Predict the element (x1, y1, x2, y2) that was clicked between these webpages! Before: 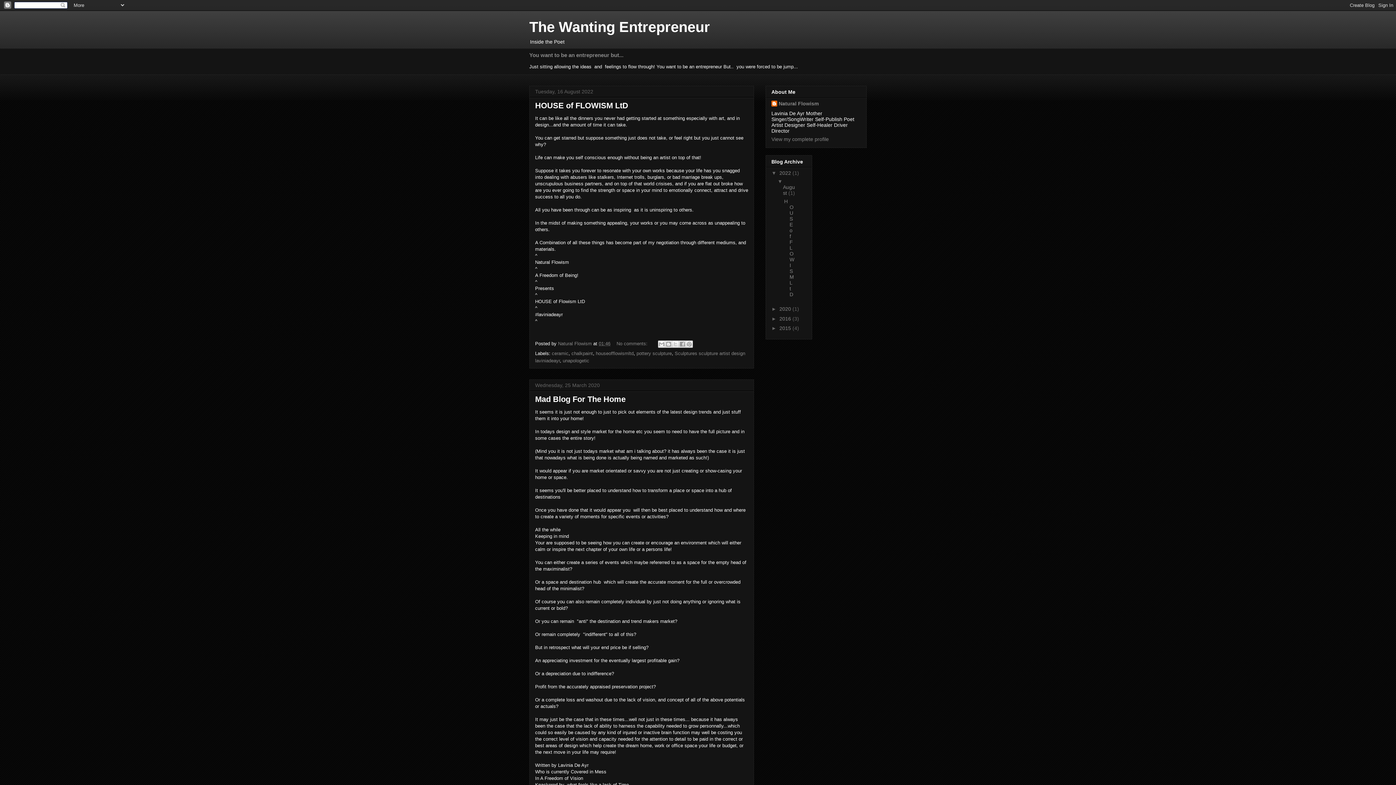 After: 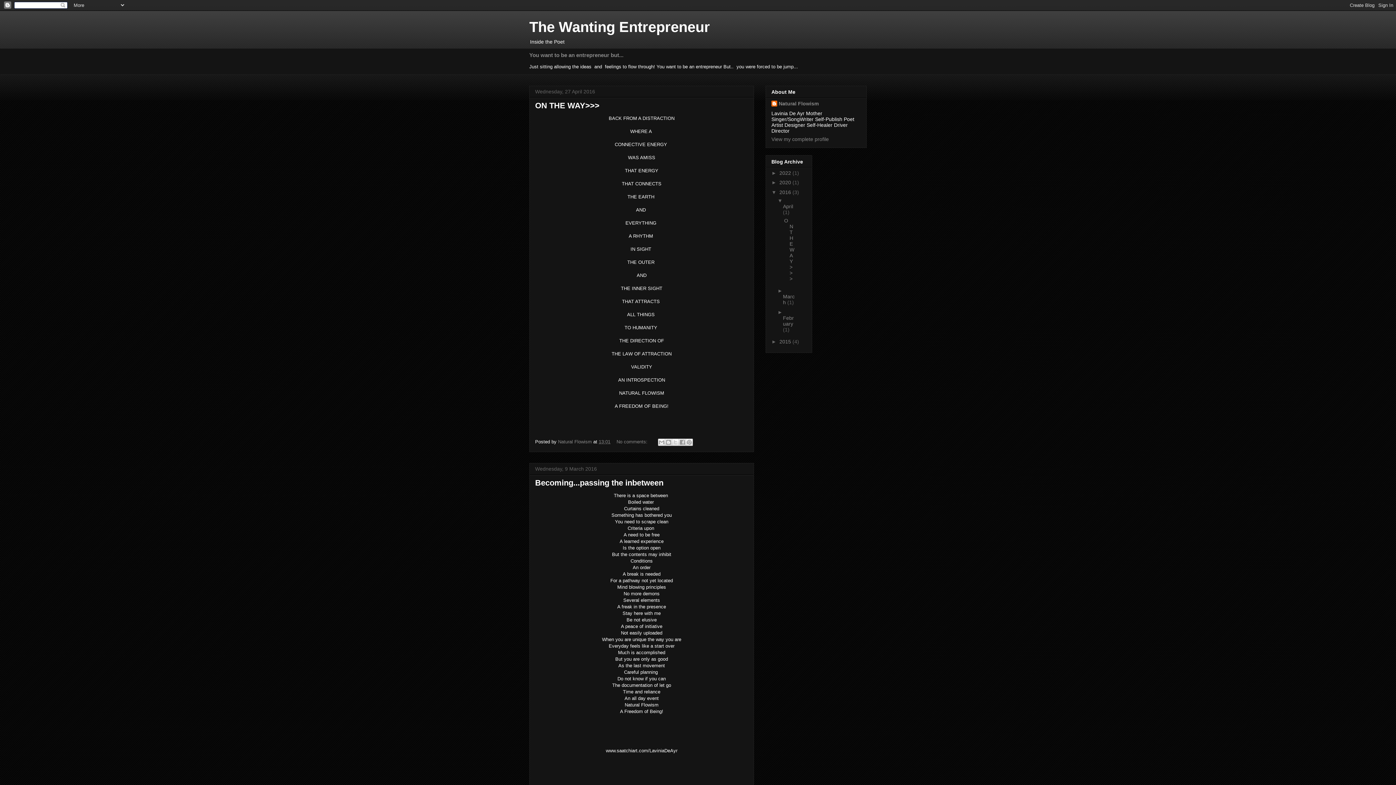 Action: label: 2016  bbox: (779, 315, 792, 321)